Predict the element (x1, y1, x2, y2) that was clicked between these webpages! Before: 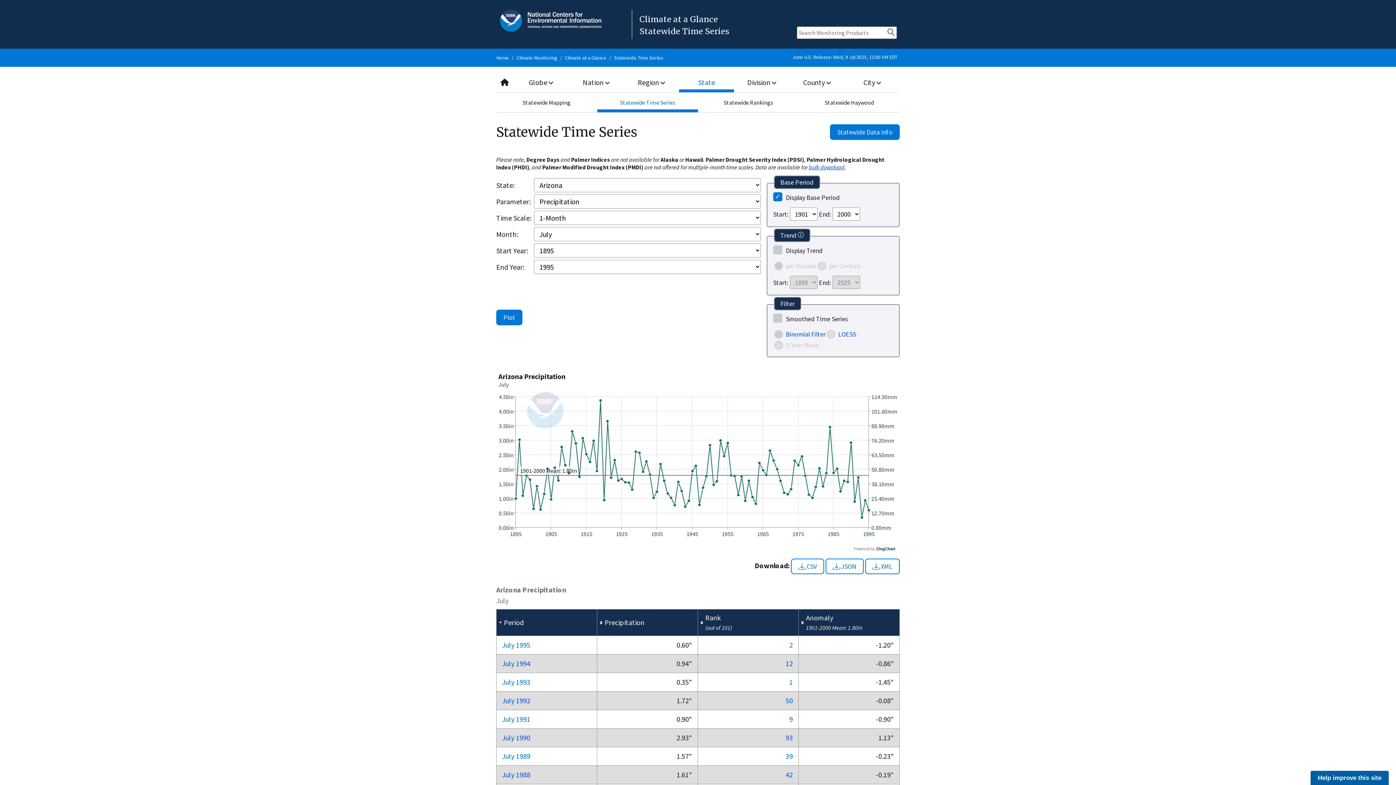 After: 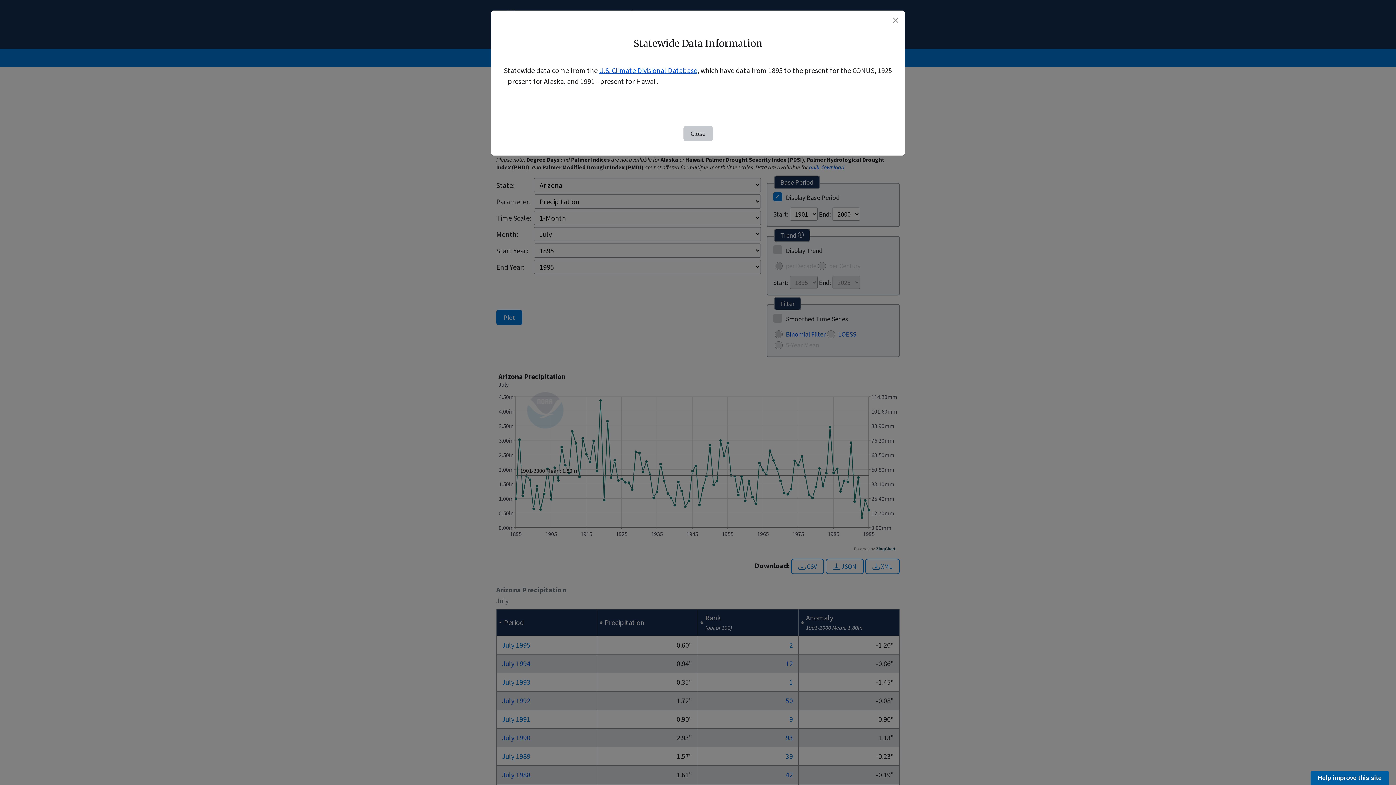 Action: bbox: (830, 124, 900, 140) label: Statewide Data Info